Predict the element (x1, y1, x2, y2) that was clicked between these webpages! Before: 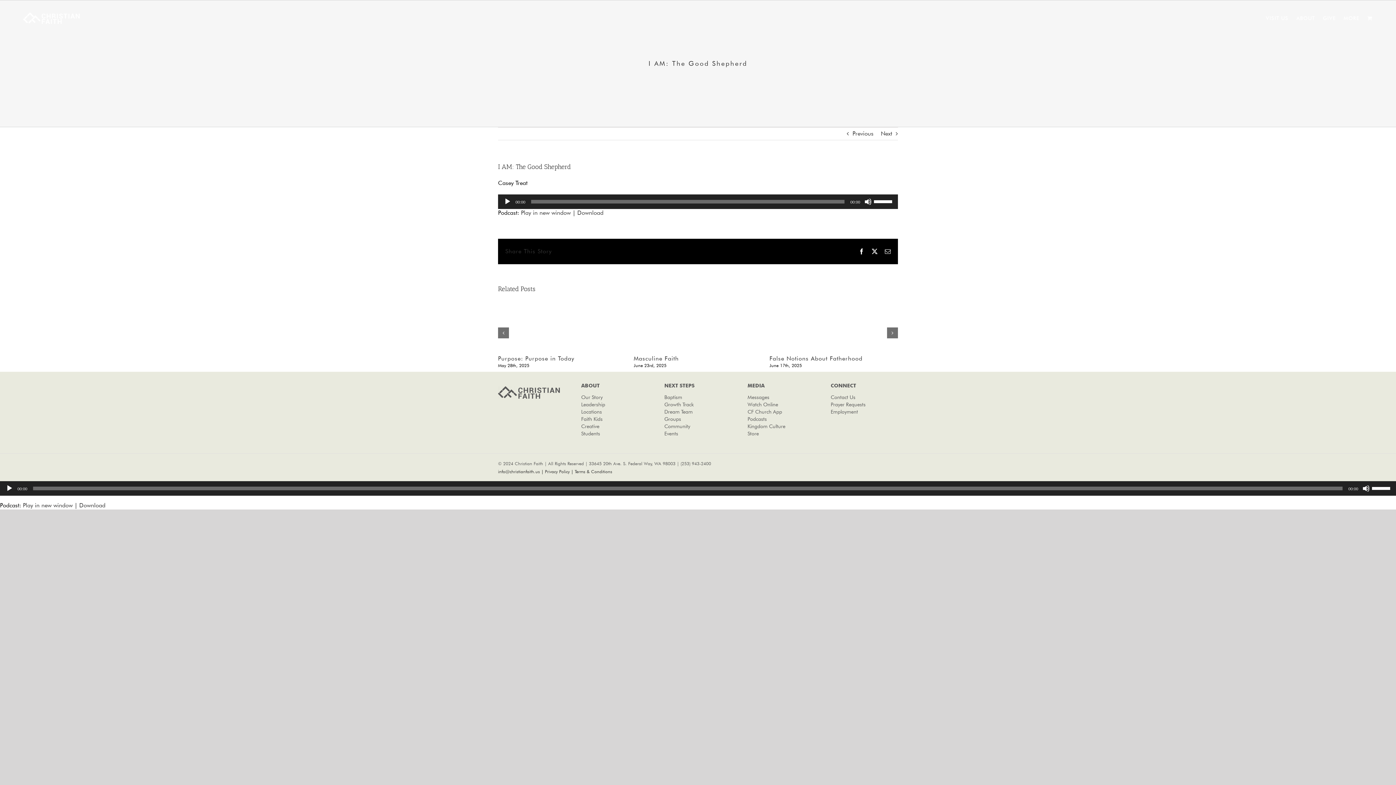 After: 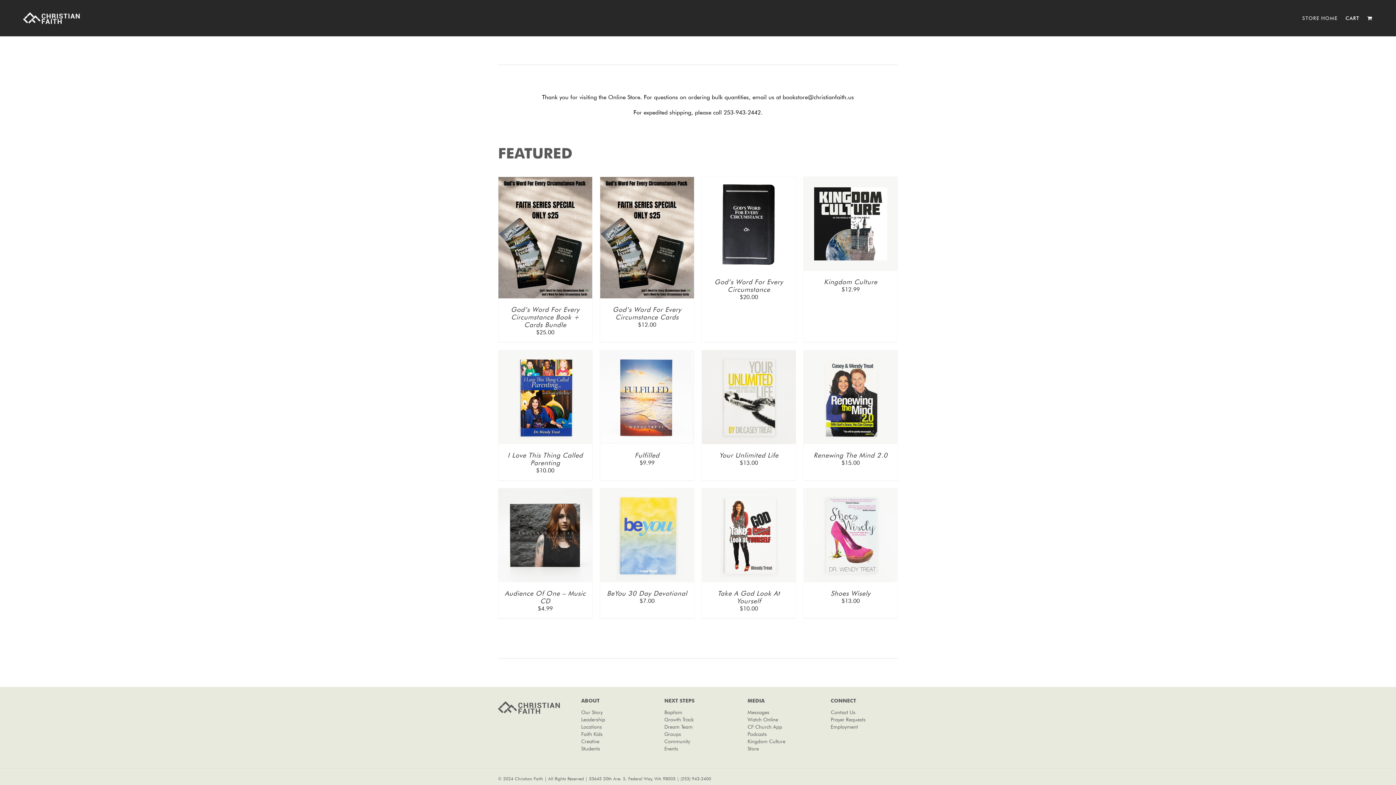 Action: label: Store bbox: (747, 430, 759, 436)